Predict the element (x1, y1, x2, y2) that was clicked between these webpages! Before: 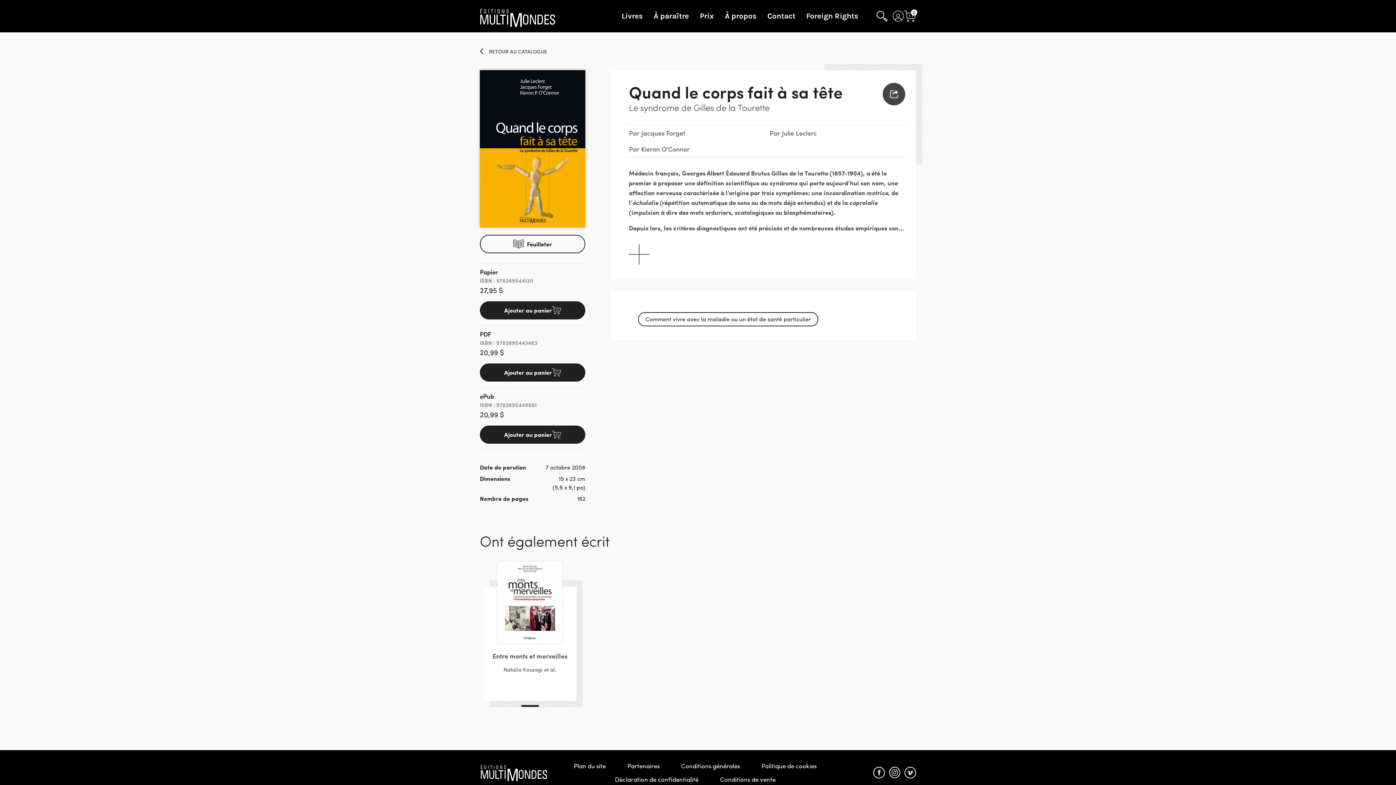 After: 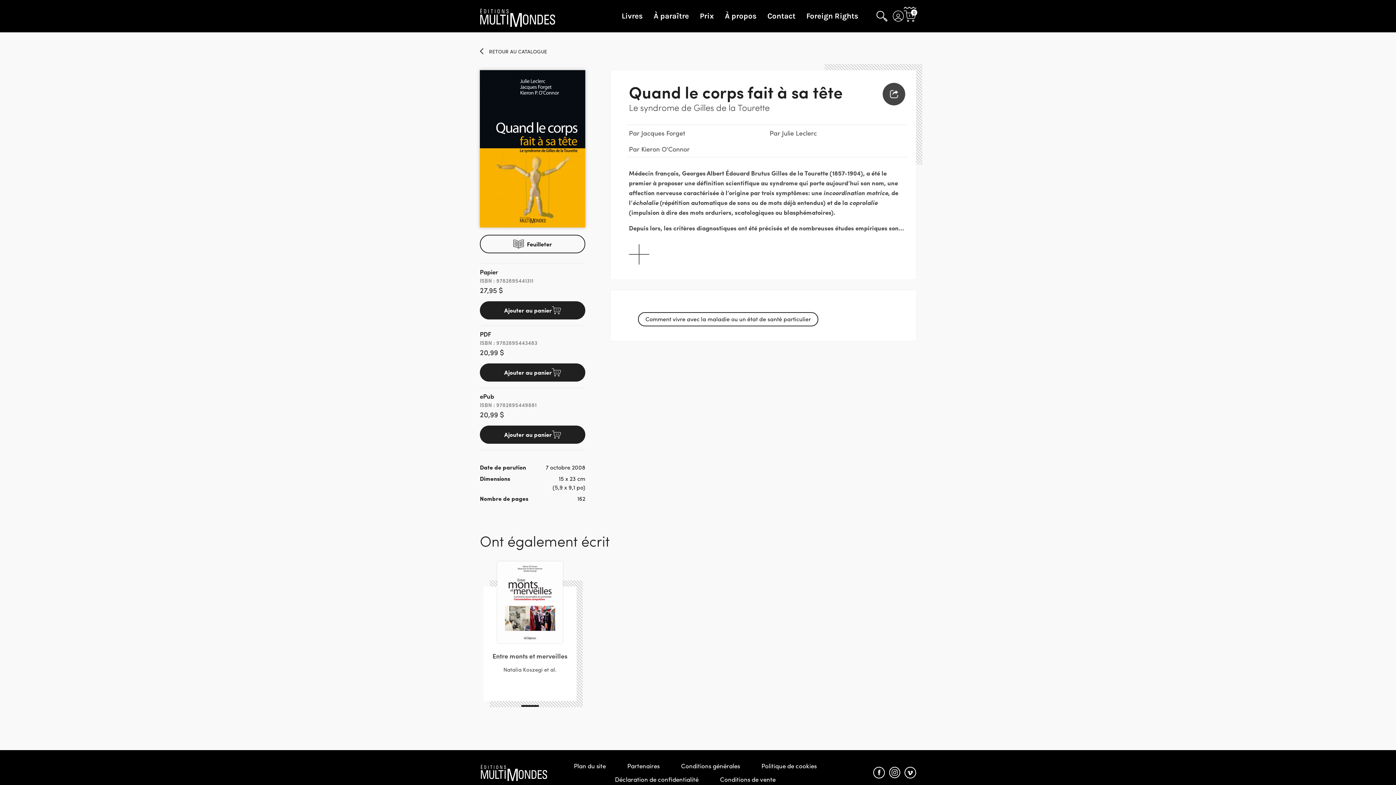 Action: bbox: (904, 10, 916, 21) label: Voir le panier
0